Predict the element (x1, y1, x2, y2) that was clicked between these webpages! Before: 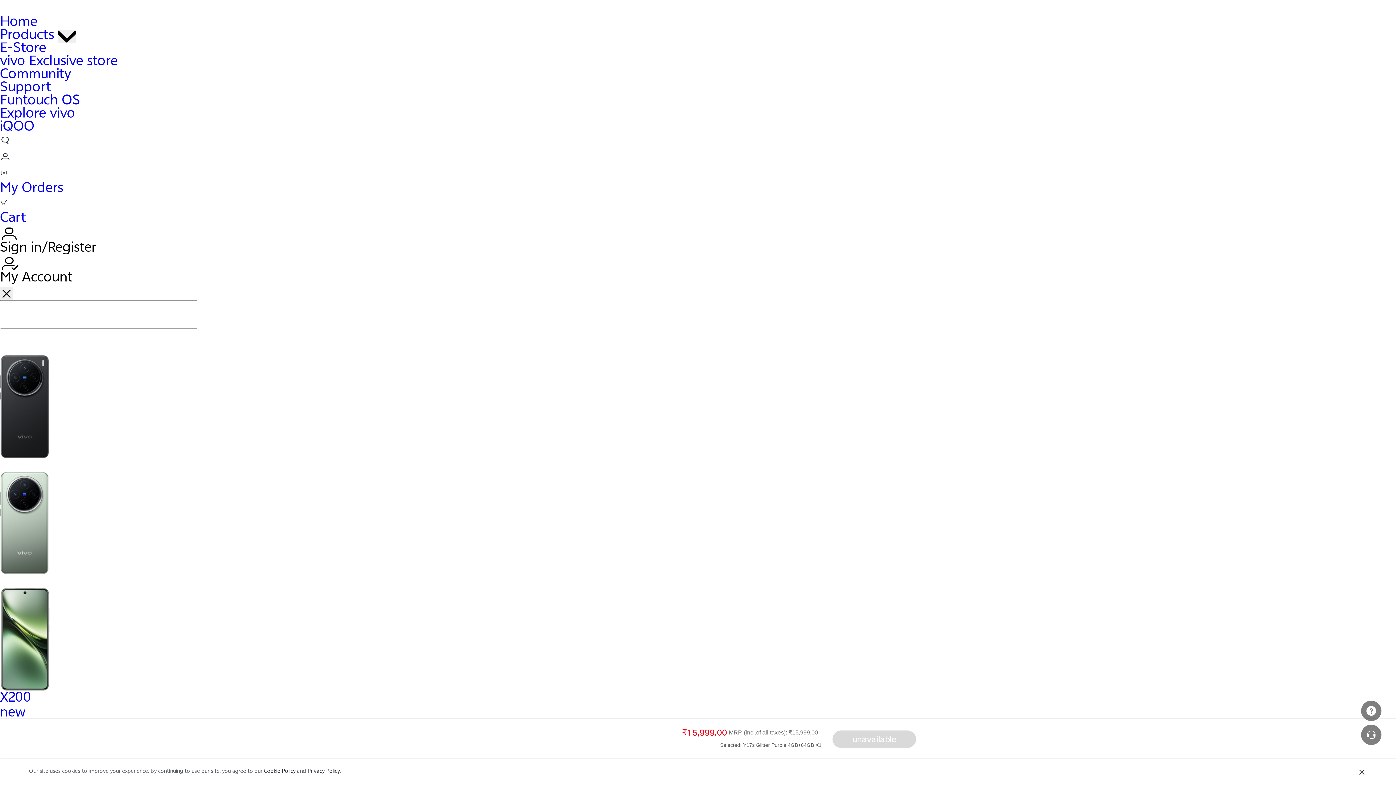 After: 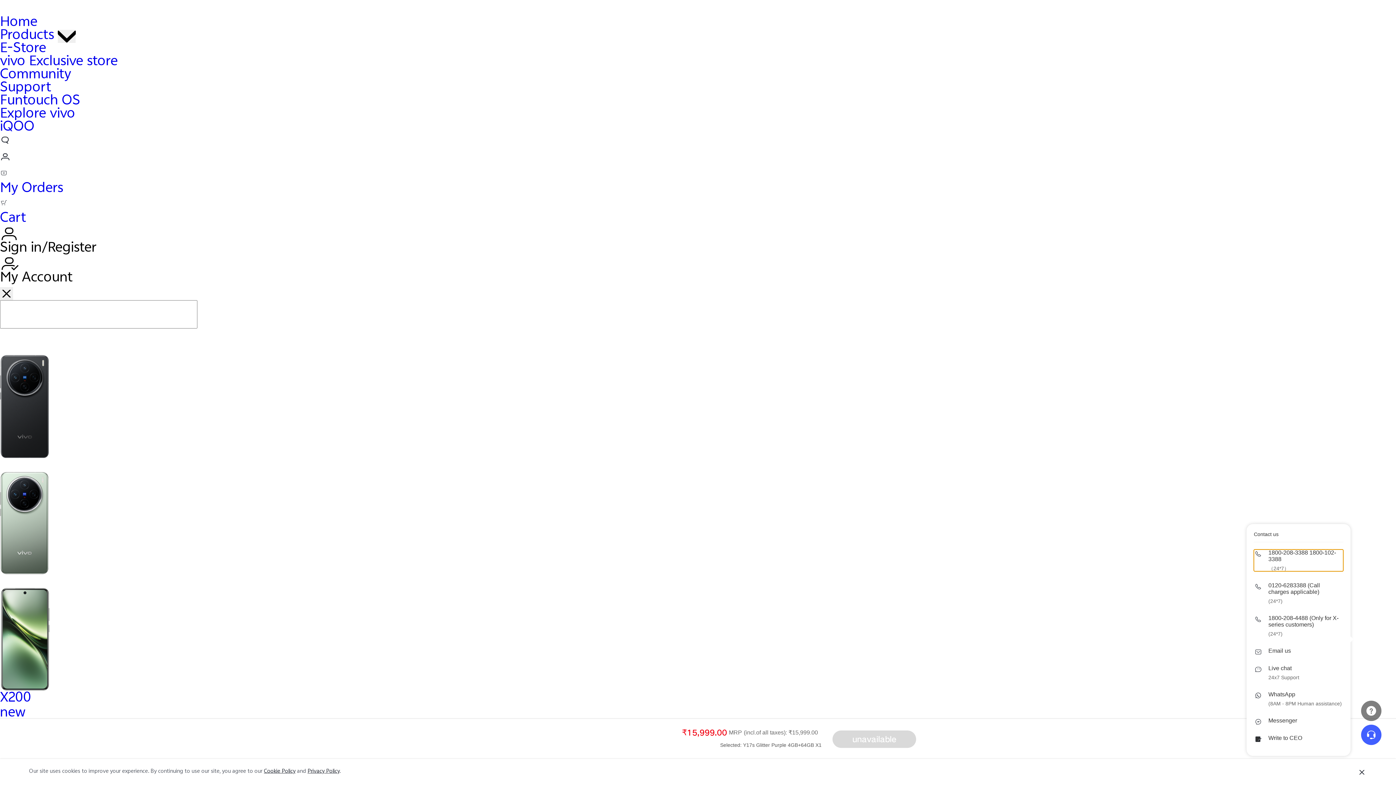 Action: bbox: (1361, 725, 1381, 745) label: Contact us